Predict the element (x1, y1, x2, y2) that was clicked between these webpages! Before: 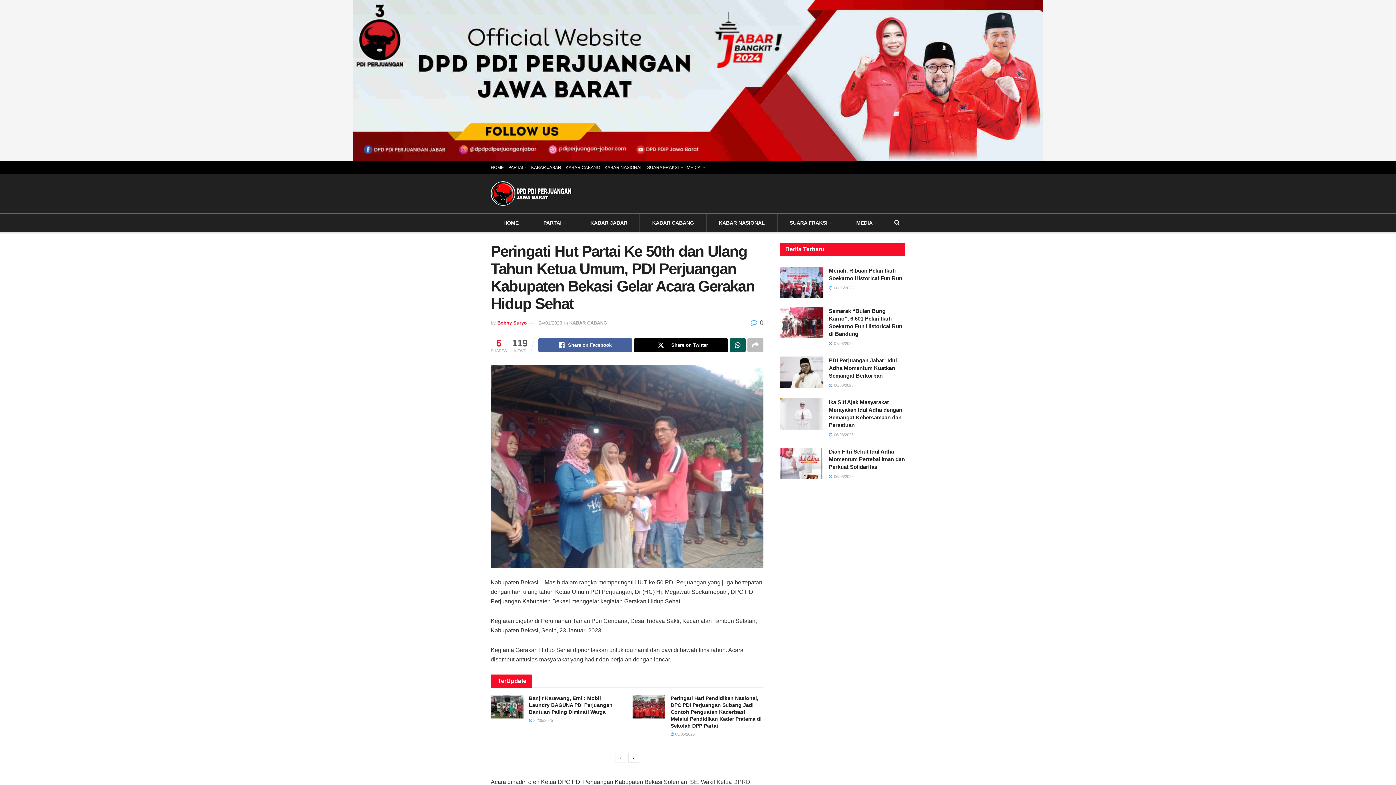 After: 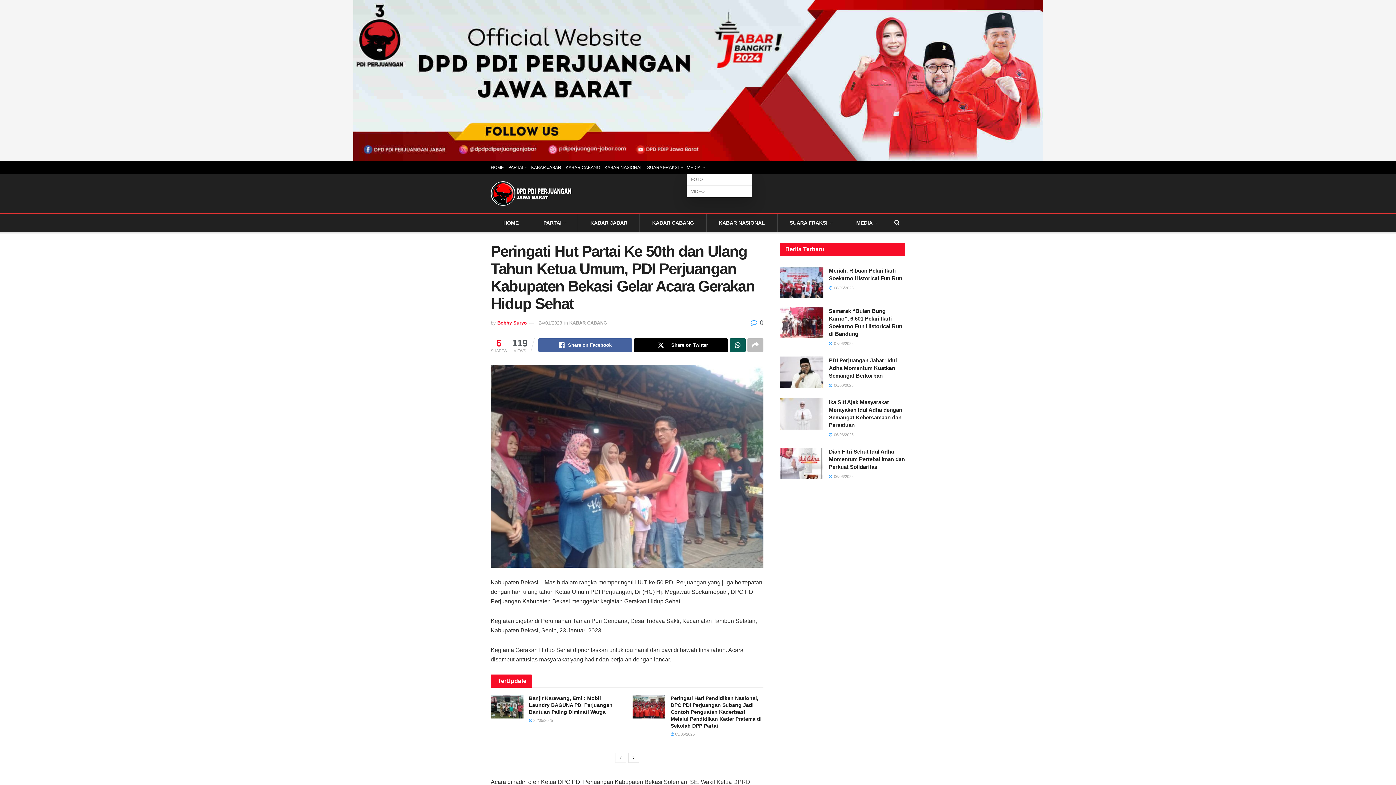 Action: bbox: (686, 161, 704, 173) label: MEDIA